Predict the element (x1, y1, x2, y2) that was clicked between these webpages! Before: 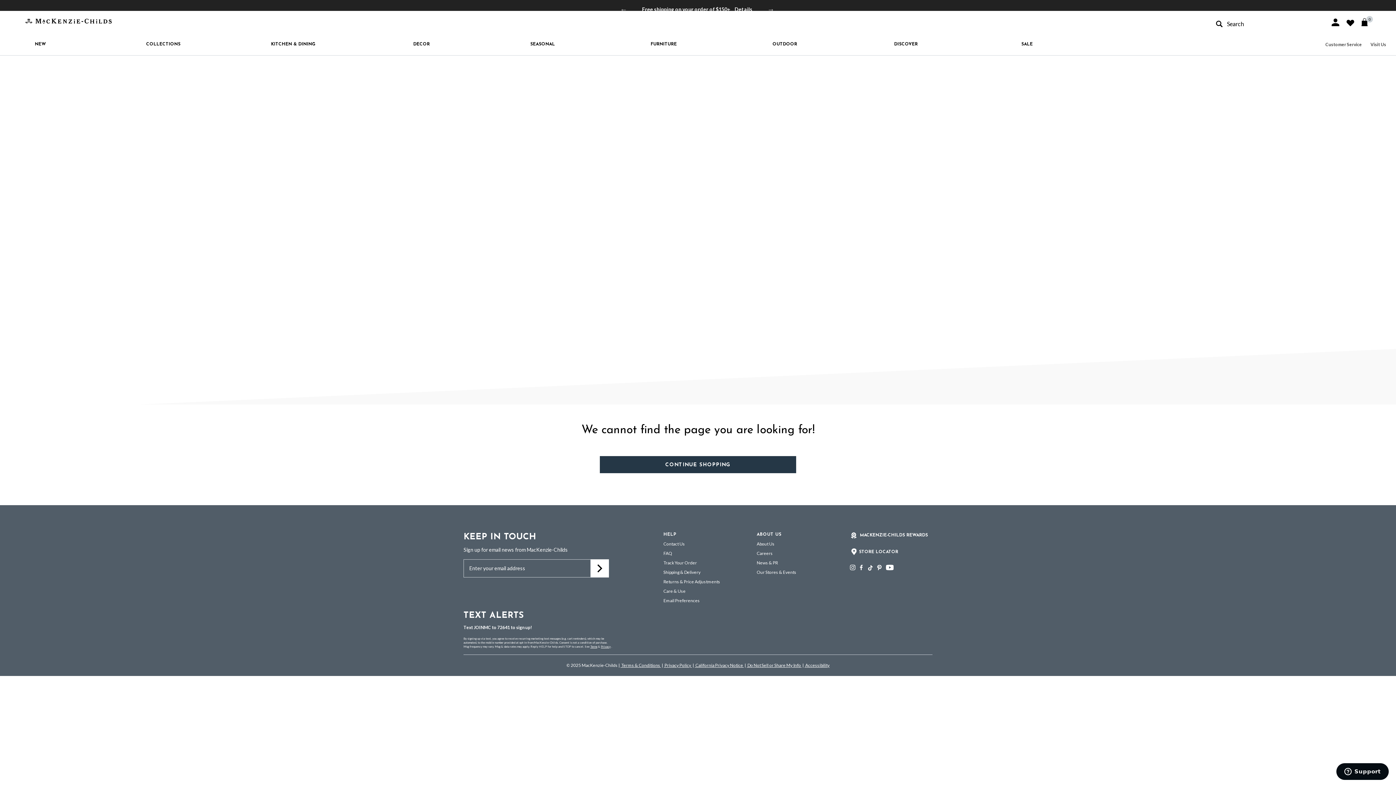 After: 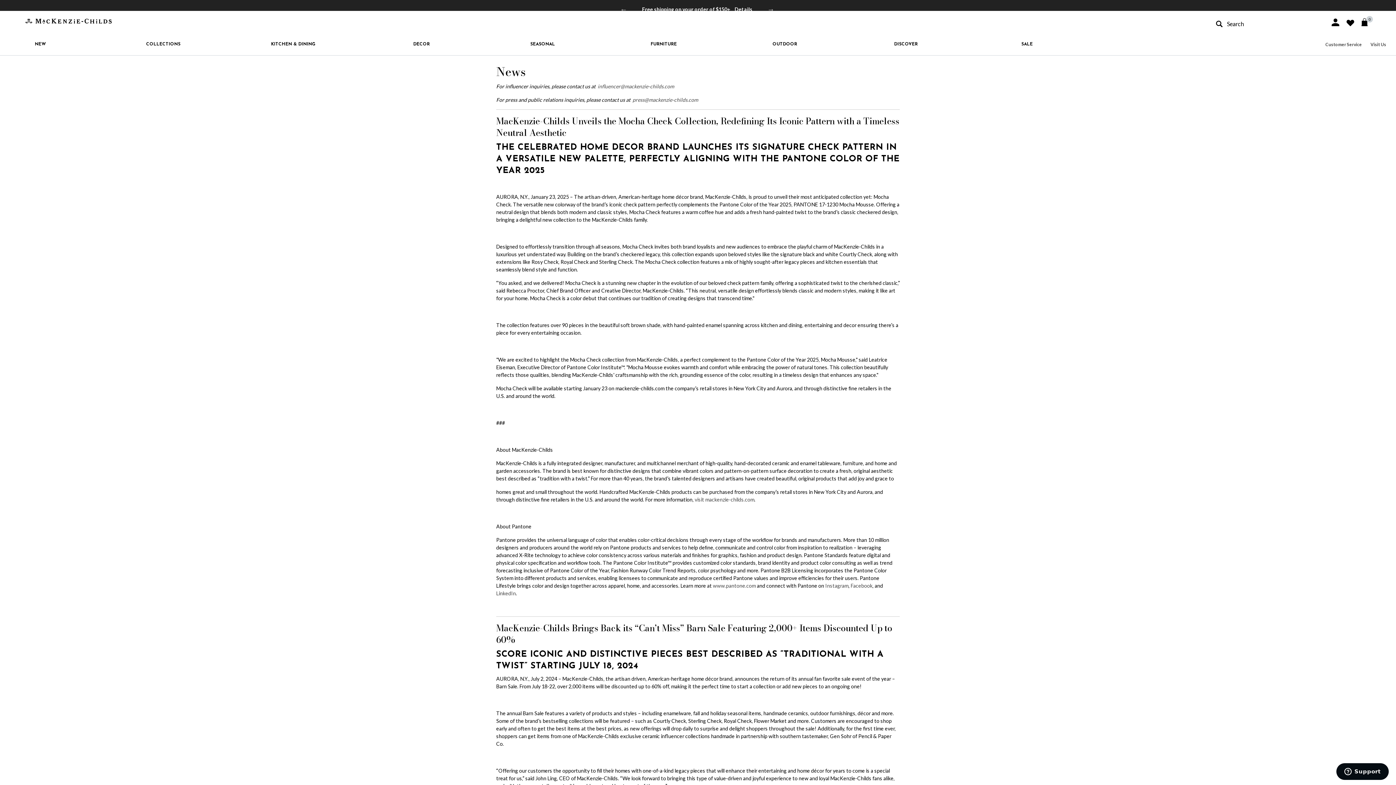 Action: label: News & PR bbox: (756, 560, 778, 565)